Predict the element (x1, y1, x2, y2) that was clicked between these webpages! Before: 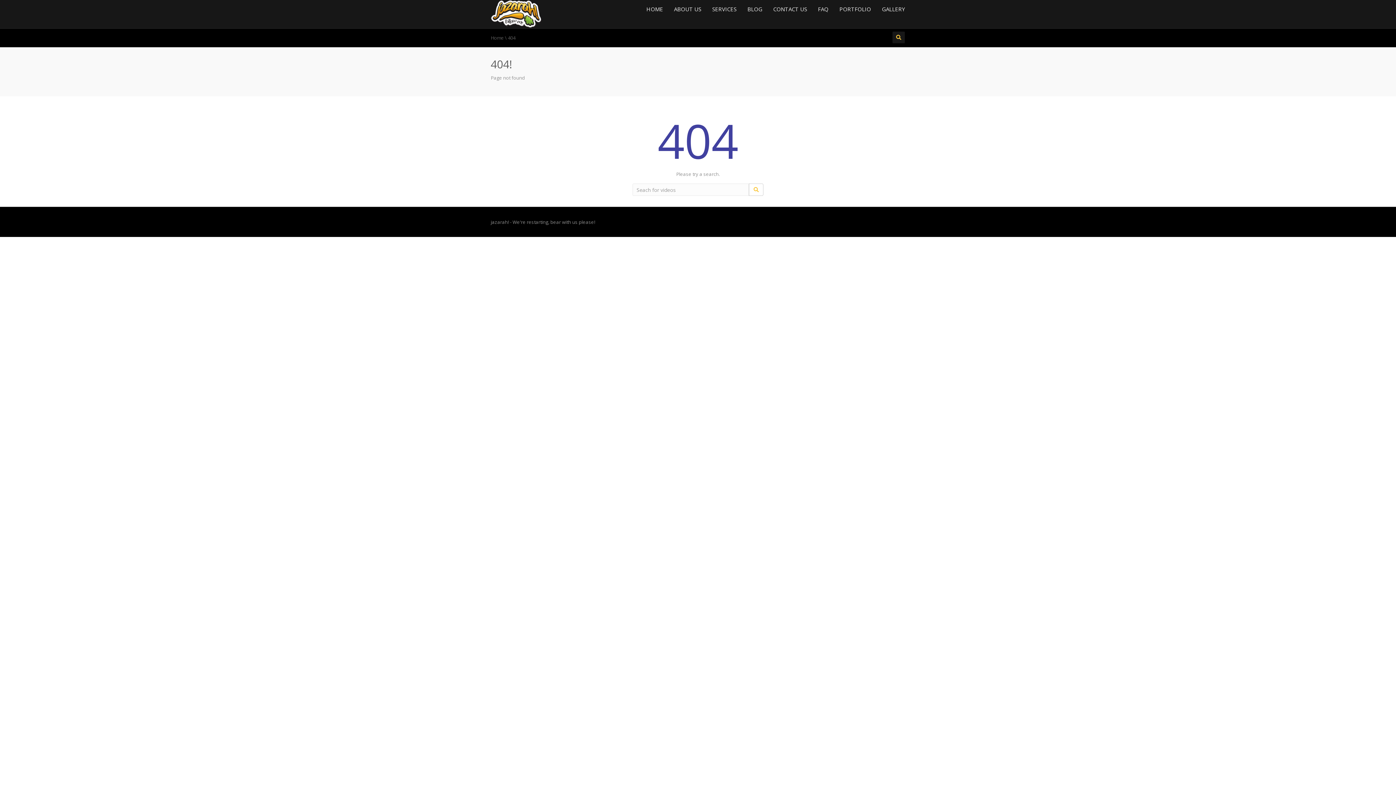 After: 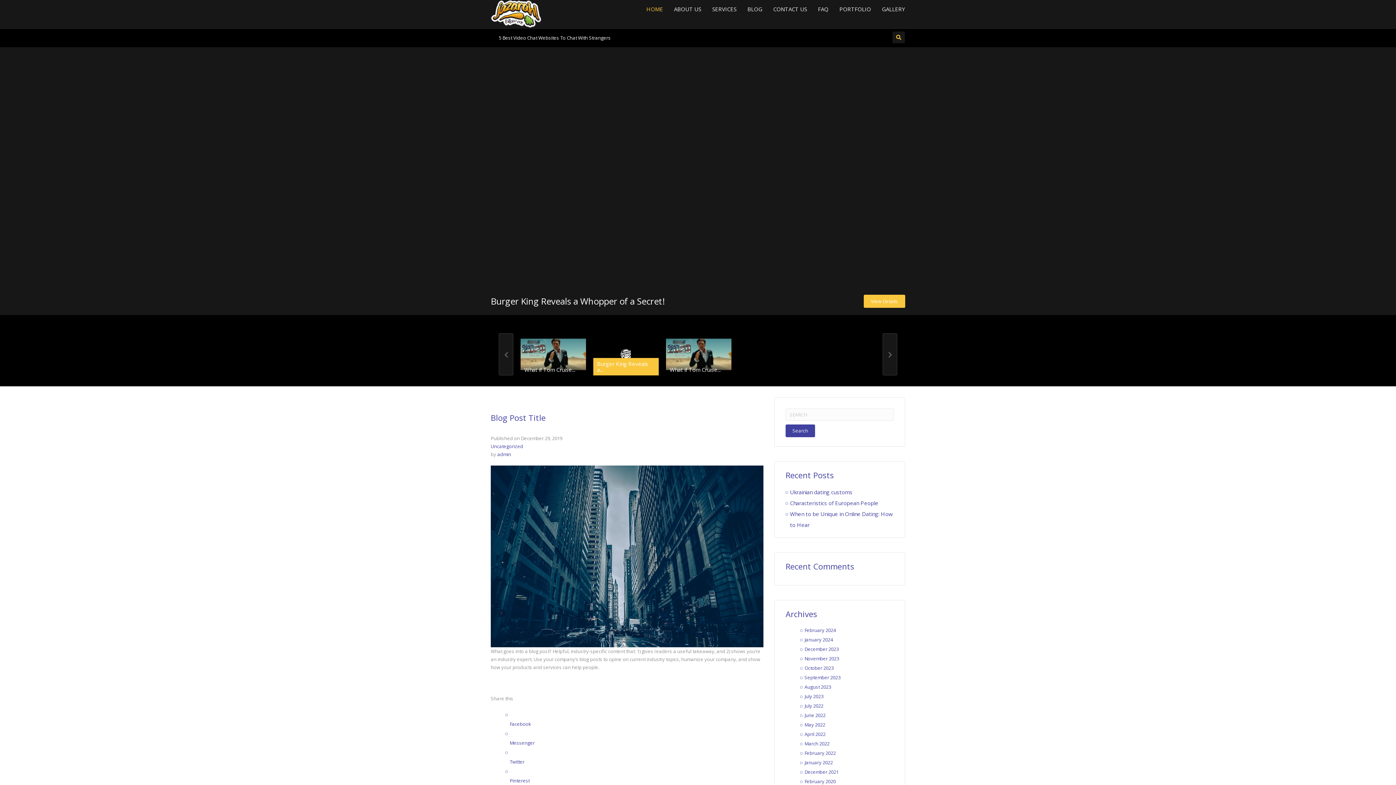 Action: label: Home bbox: (490, 34, 504, 41)